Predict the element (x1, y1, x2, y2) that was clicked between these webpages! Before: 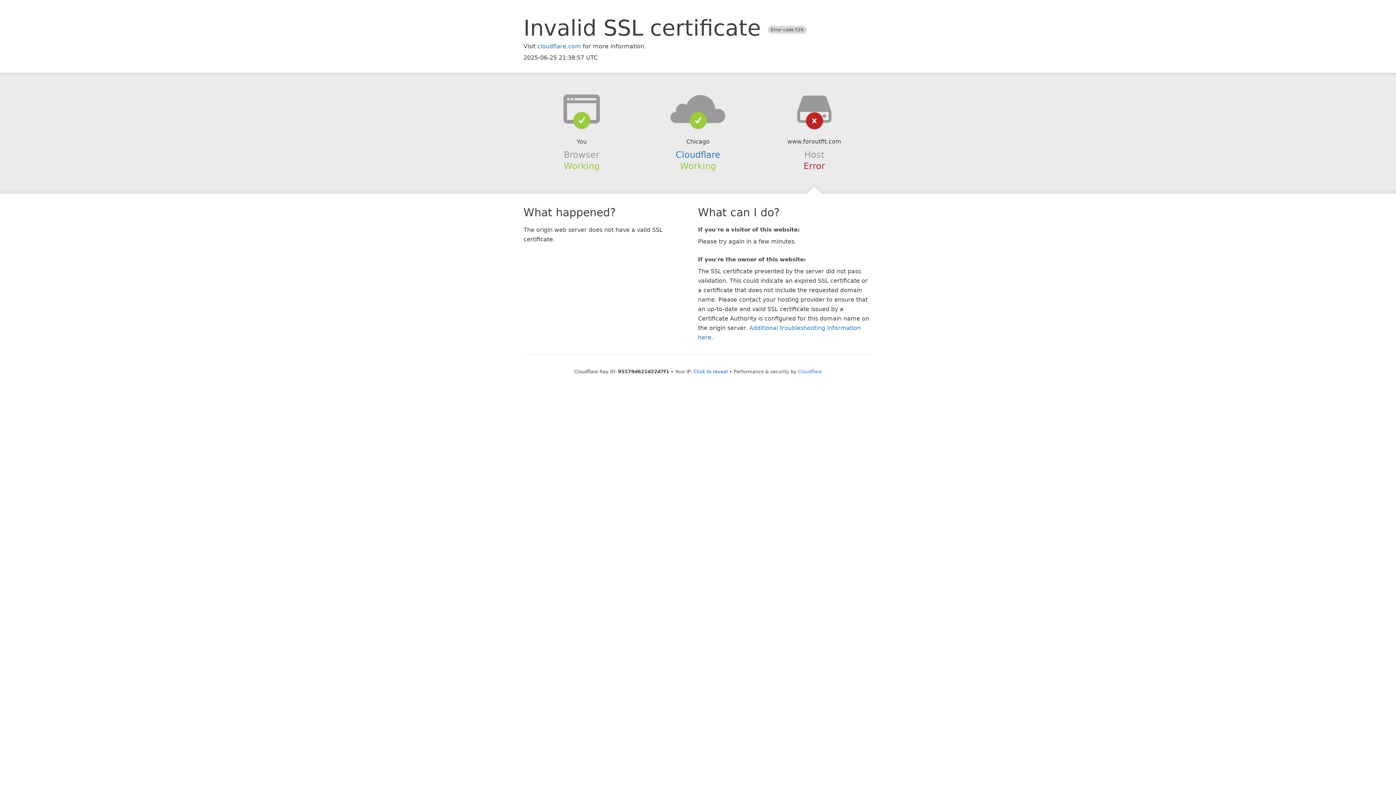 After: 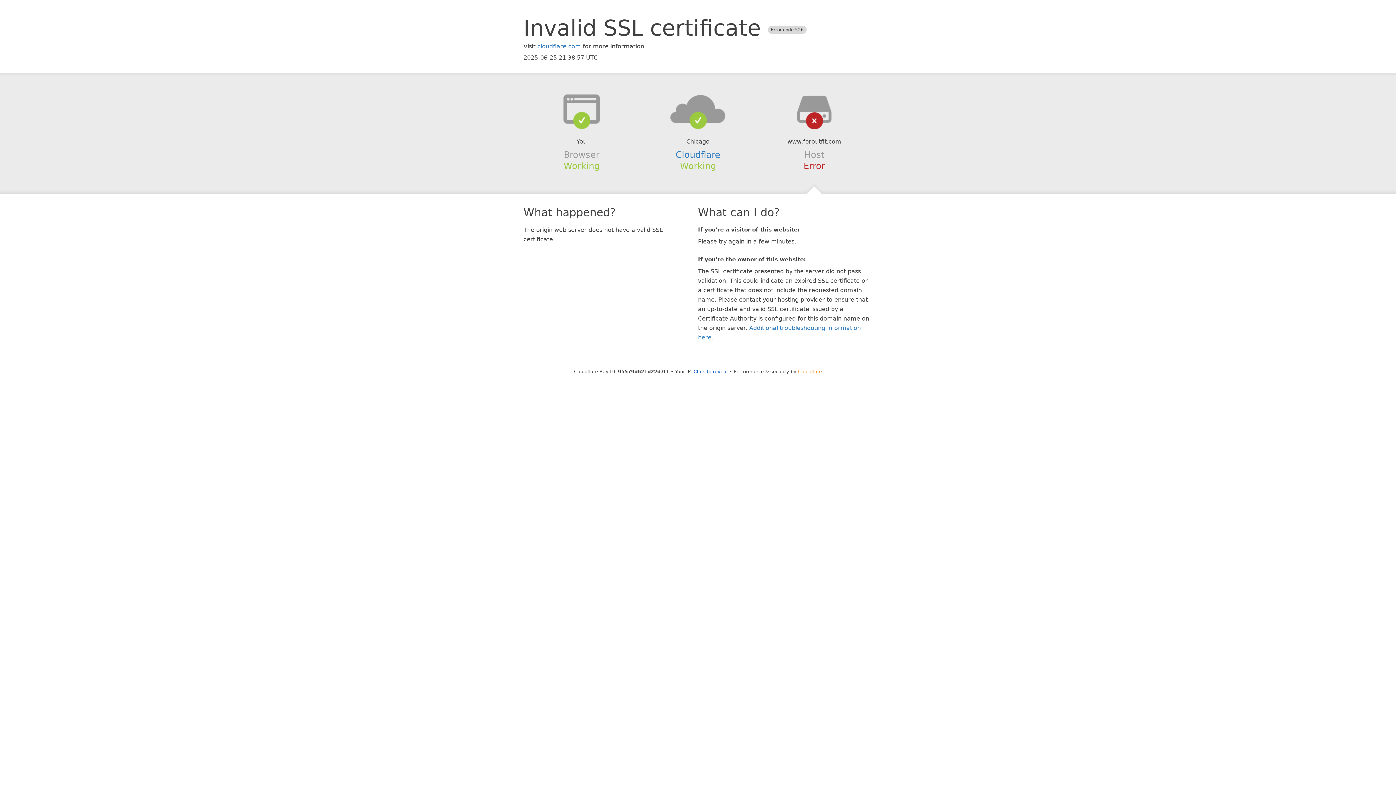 Action: label: Cloudflare bbox: (798, 368, 822, 374)